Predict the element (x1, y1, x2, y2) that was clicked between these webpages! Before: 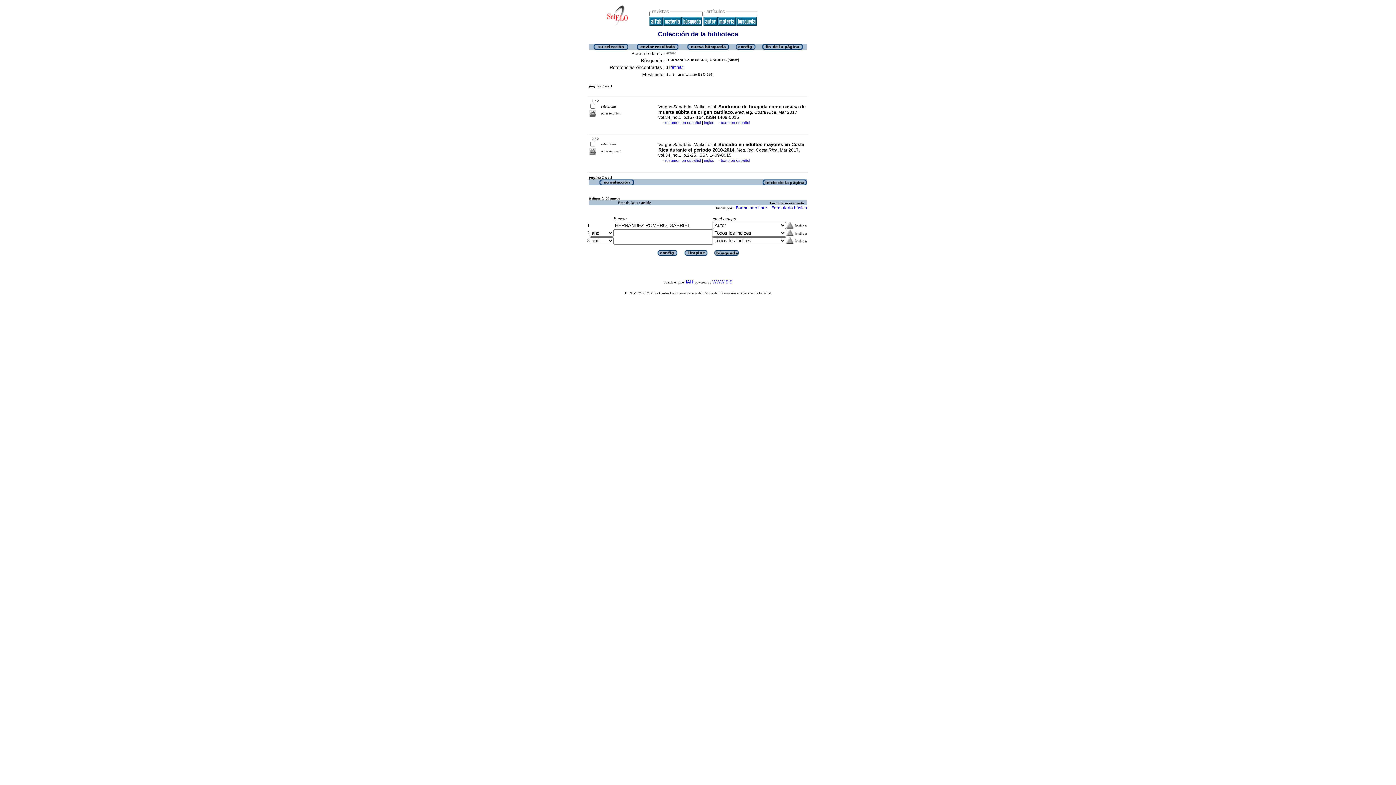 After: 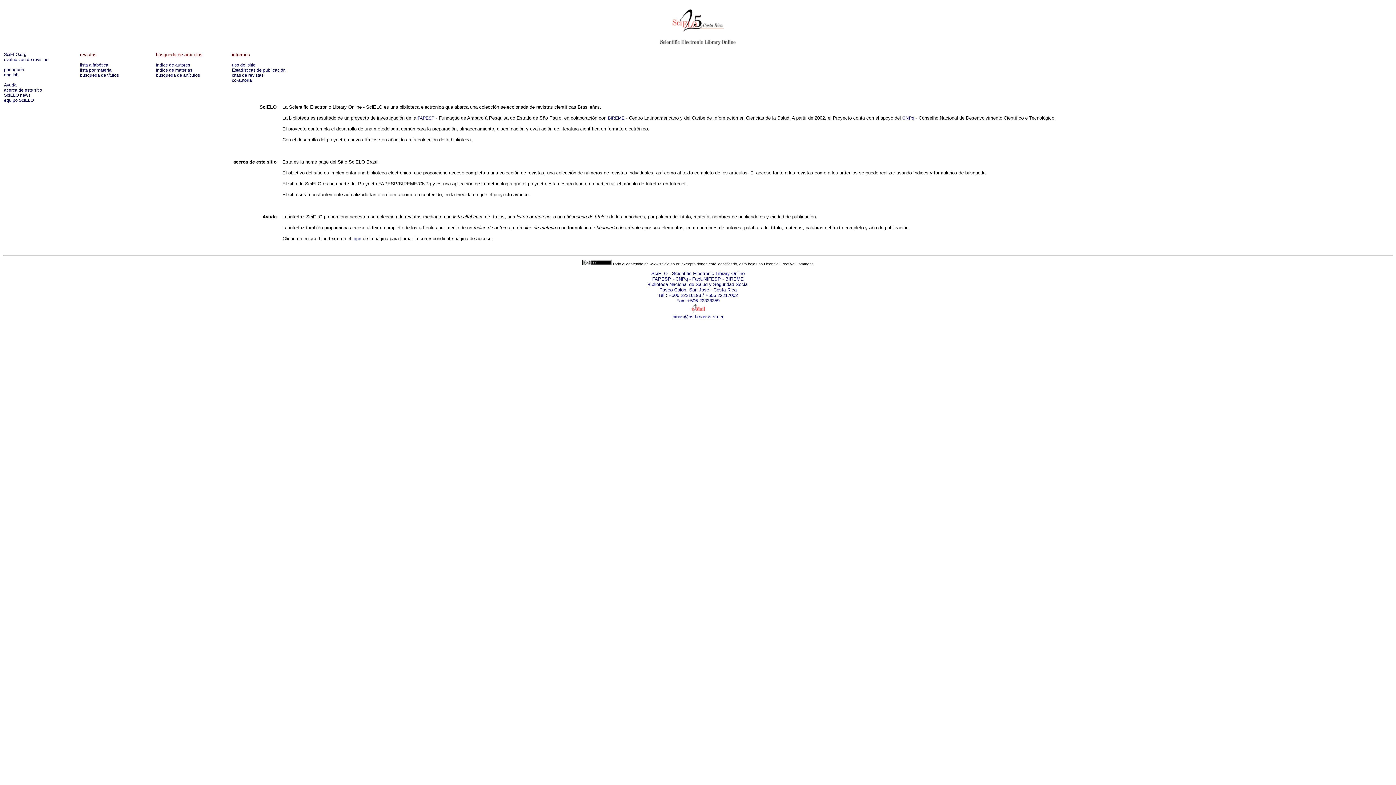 Action: bbox: (606, 22, 628, 27)